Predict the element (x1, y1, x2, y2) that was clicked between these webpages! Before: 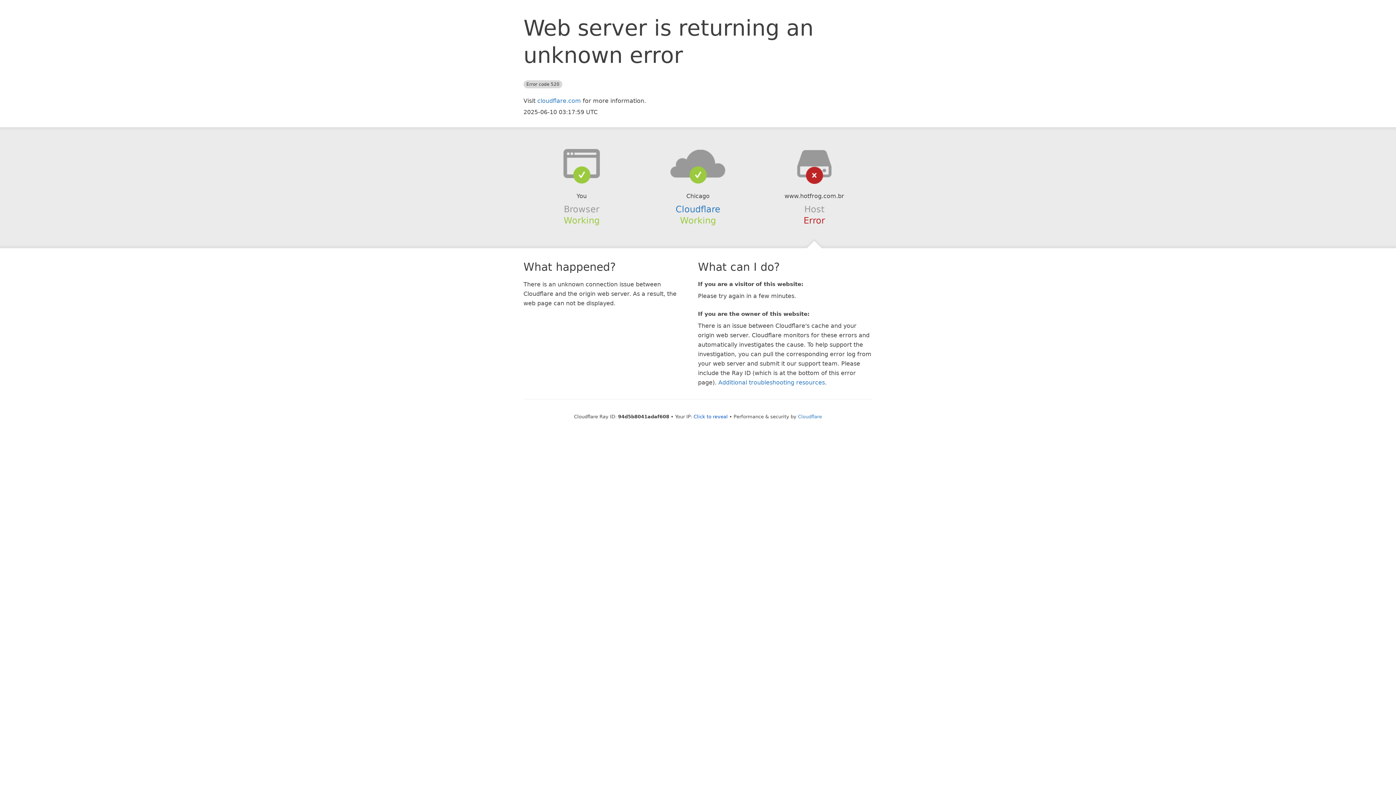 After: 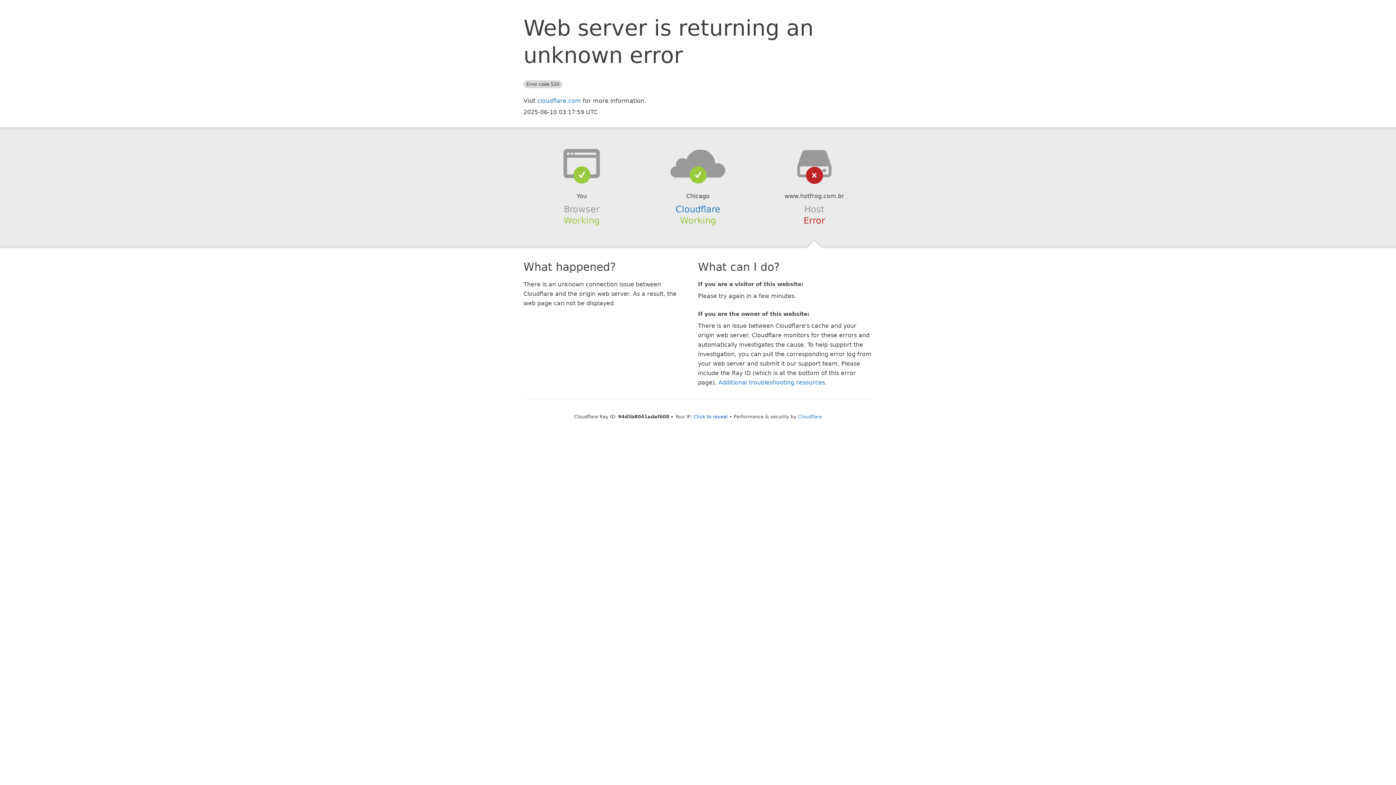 Action: bbox: (639, 148, 756, 178)